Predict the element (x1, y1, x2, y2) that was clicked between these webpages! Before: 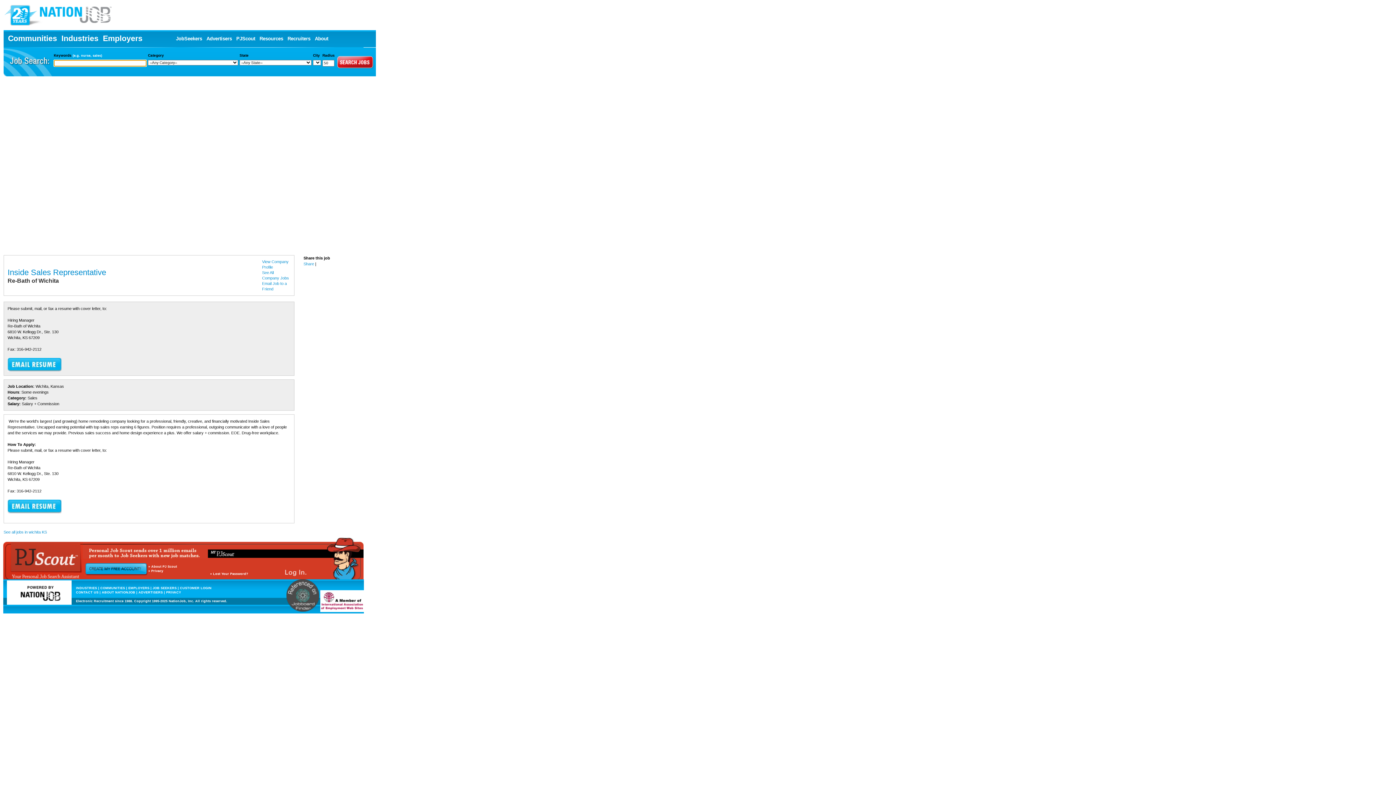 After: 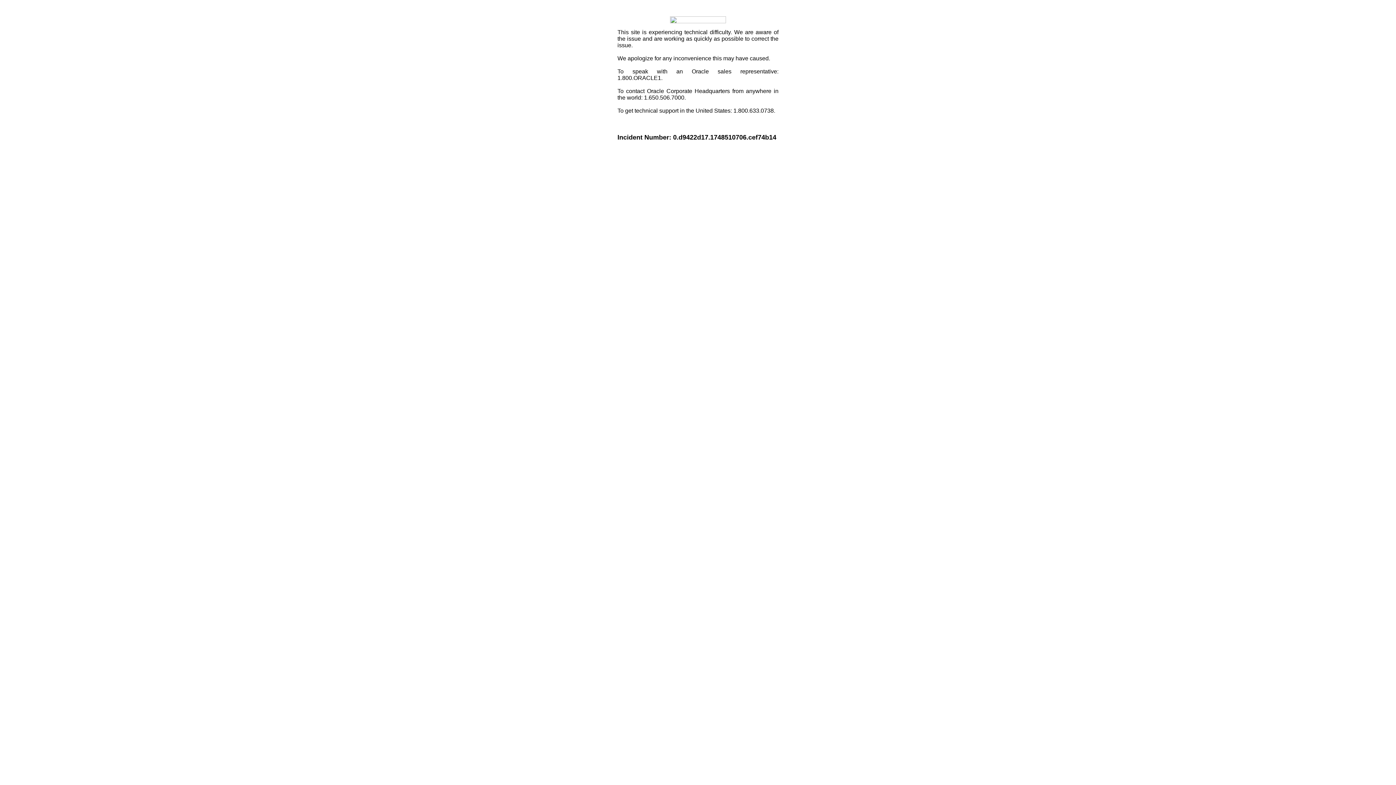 Action: bbox: (303, 261, 314, 266) label: Share